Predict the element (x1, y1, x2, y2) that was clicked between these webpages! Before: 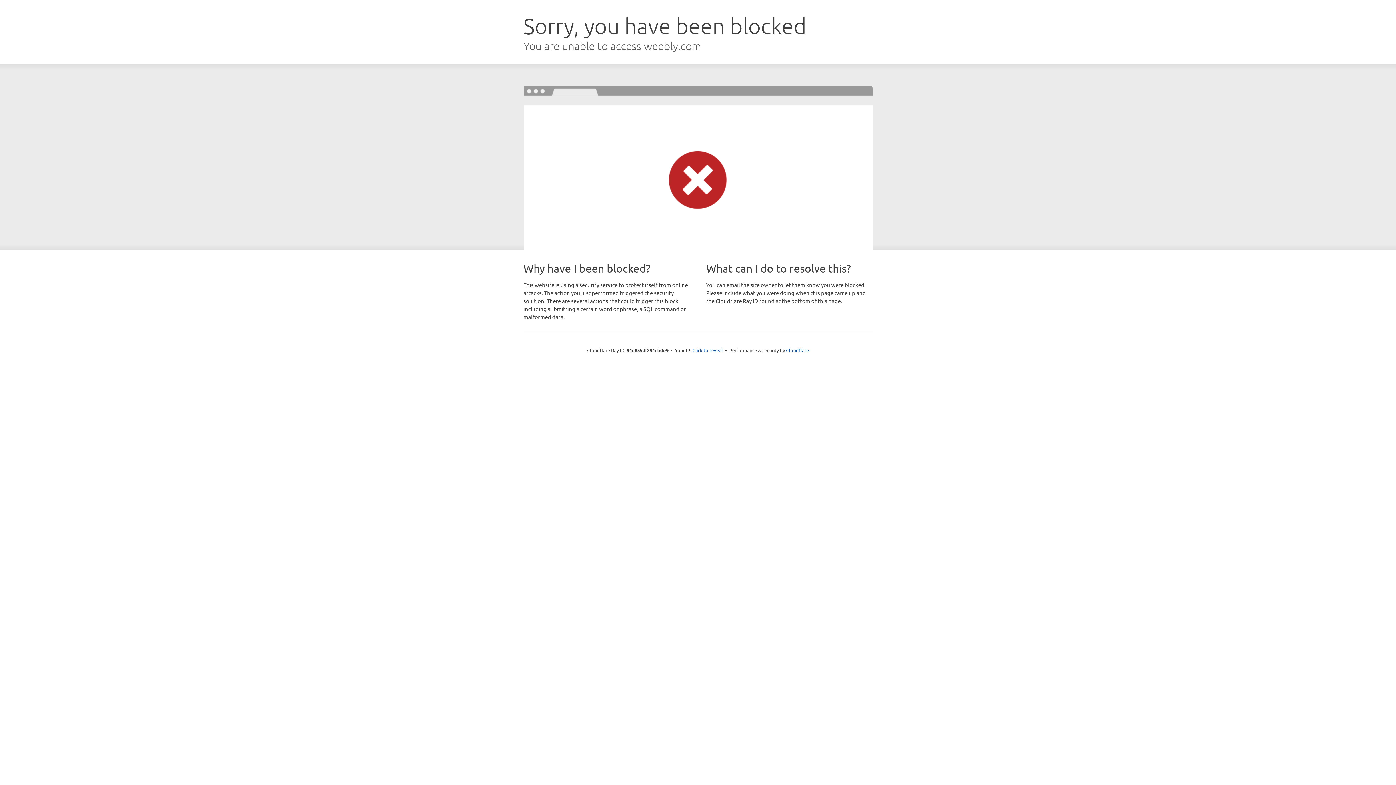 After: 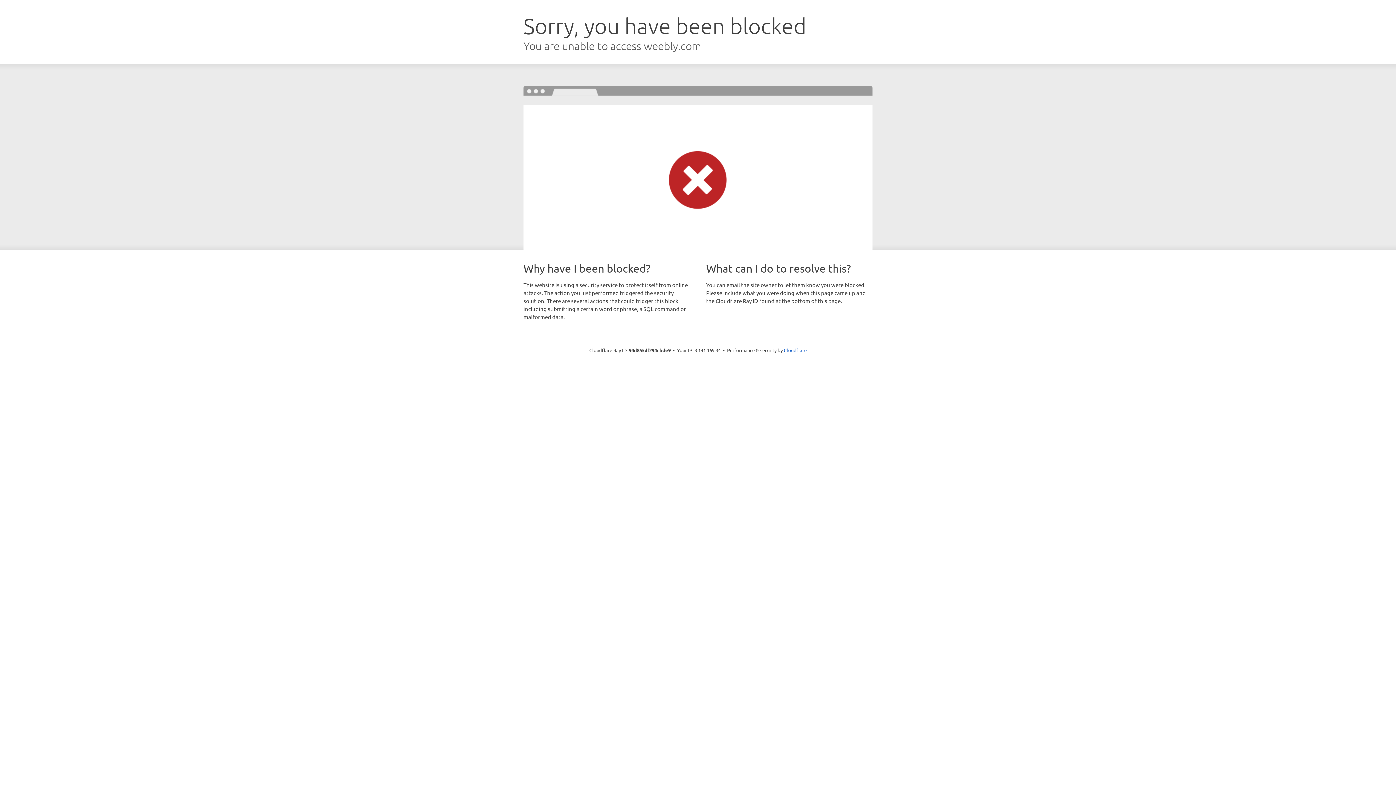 Action: label: Click to reveal bbox: (692, 346, 723, 353)